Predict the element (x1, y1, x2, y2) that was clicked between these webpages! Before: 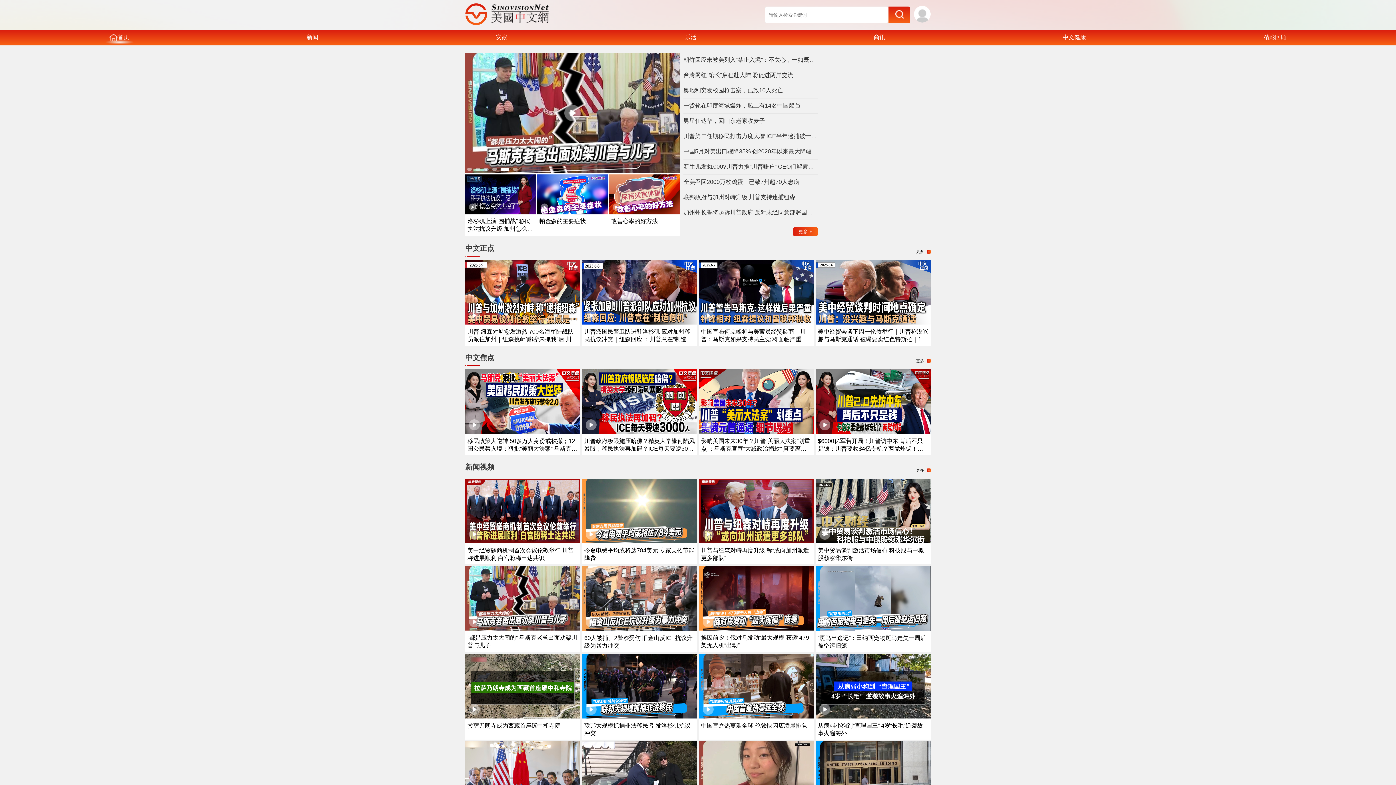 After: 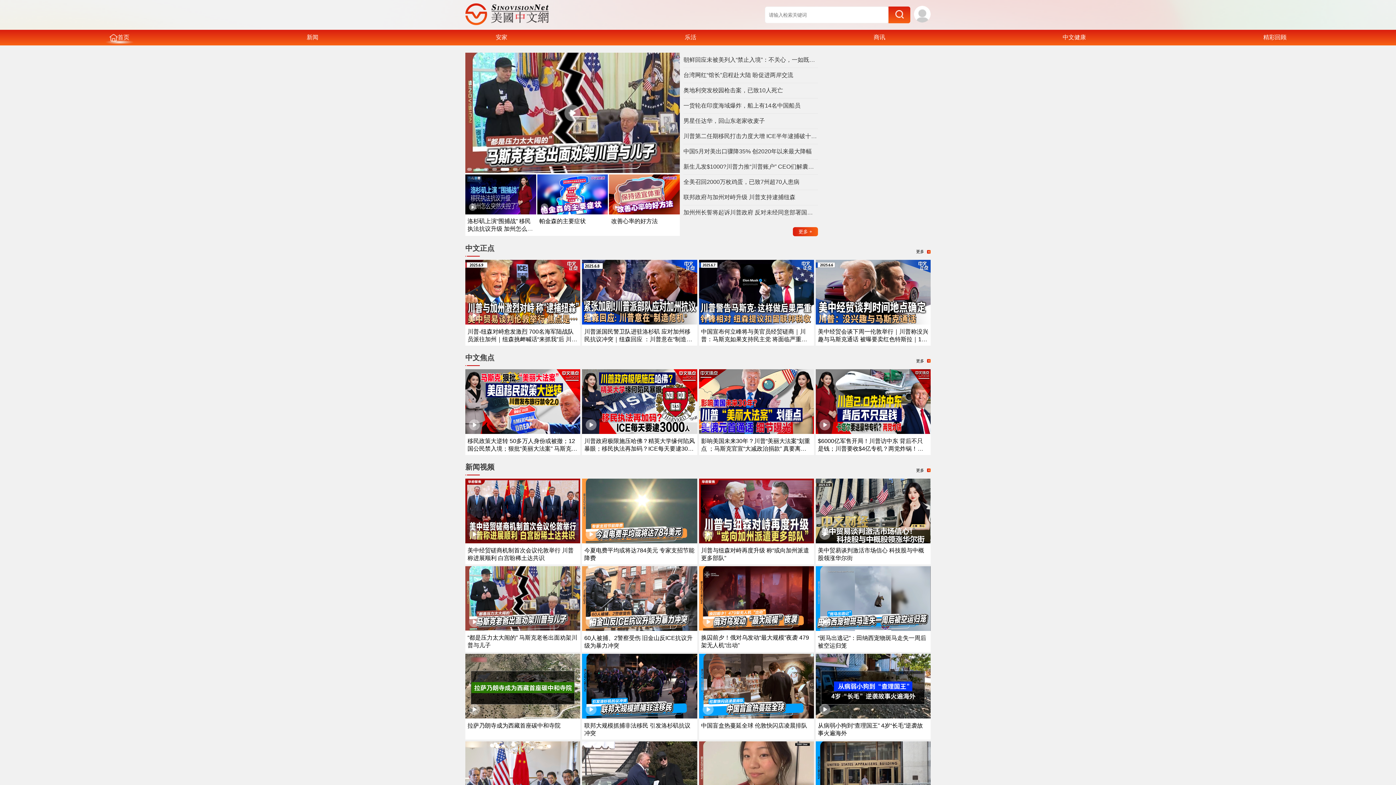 Action: bbox: (537, 209, 608, 215)